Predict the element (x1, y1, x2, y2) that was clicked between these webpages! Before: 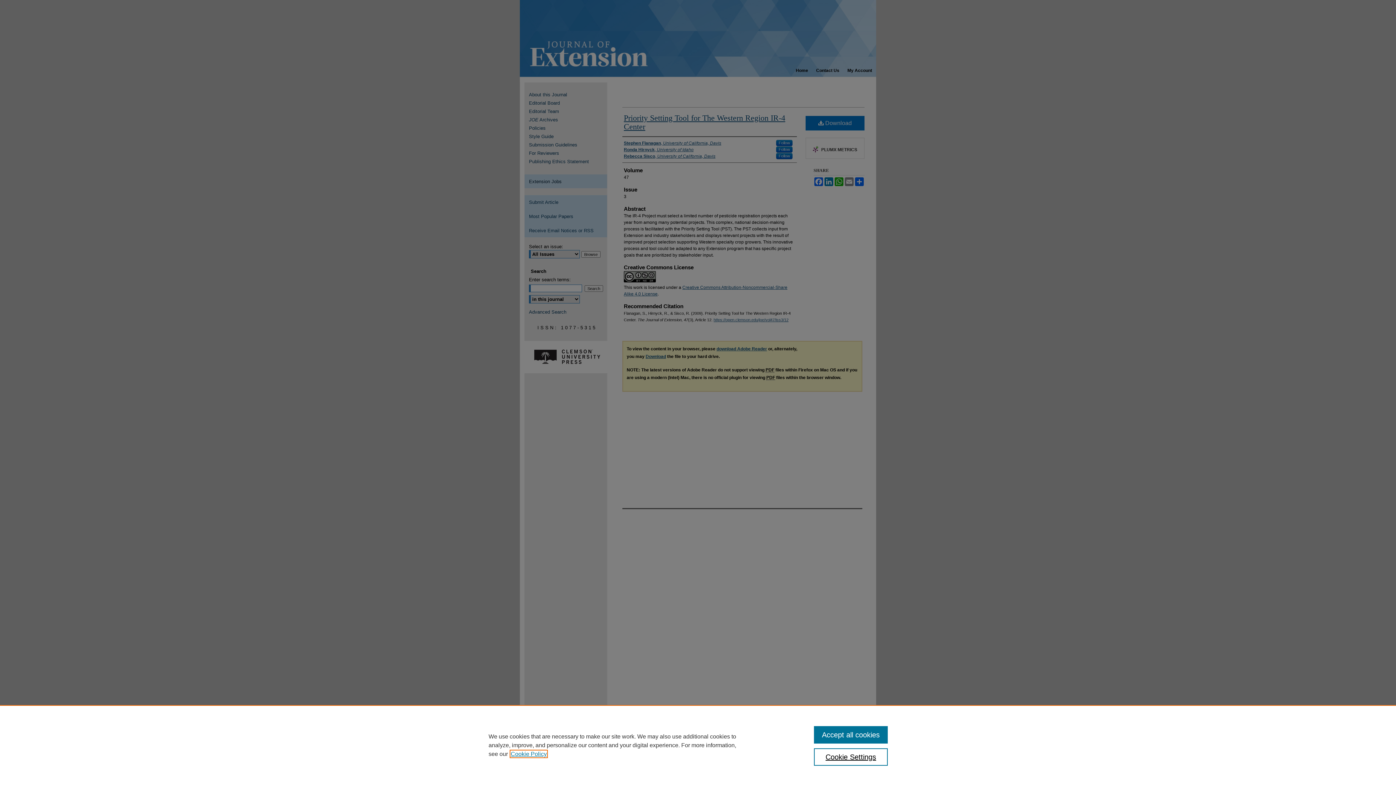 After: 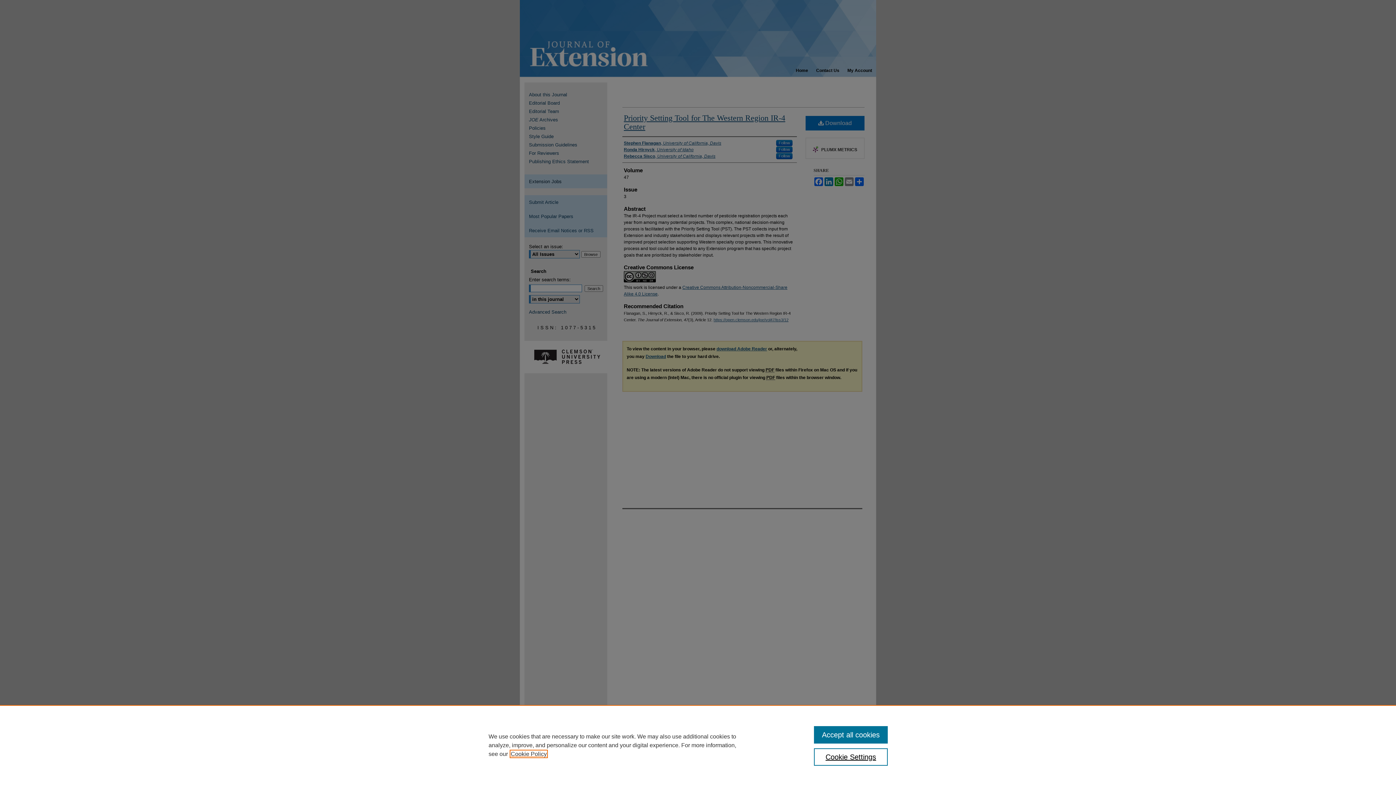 Action: label: , opens in a new tab bbox: (510, 751, 546, 757)